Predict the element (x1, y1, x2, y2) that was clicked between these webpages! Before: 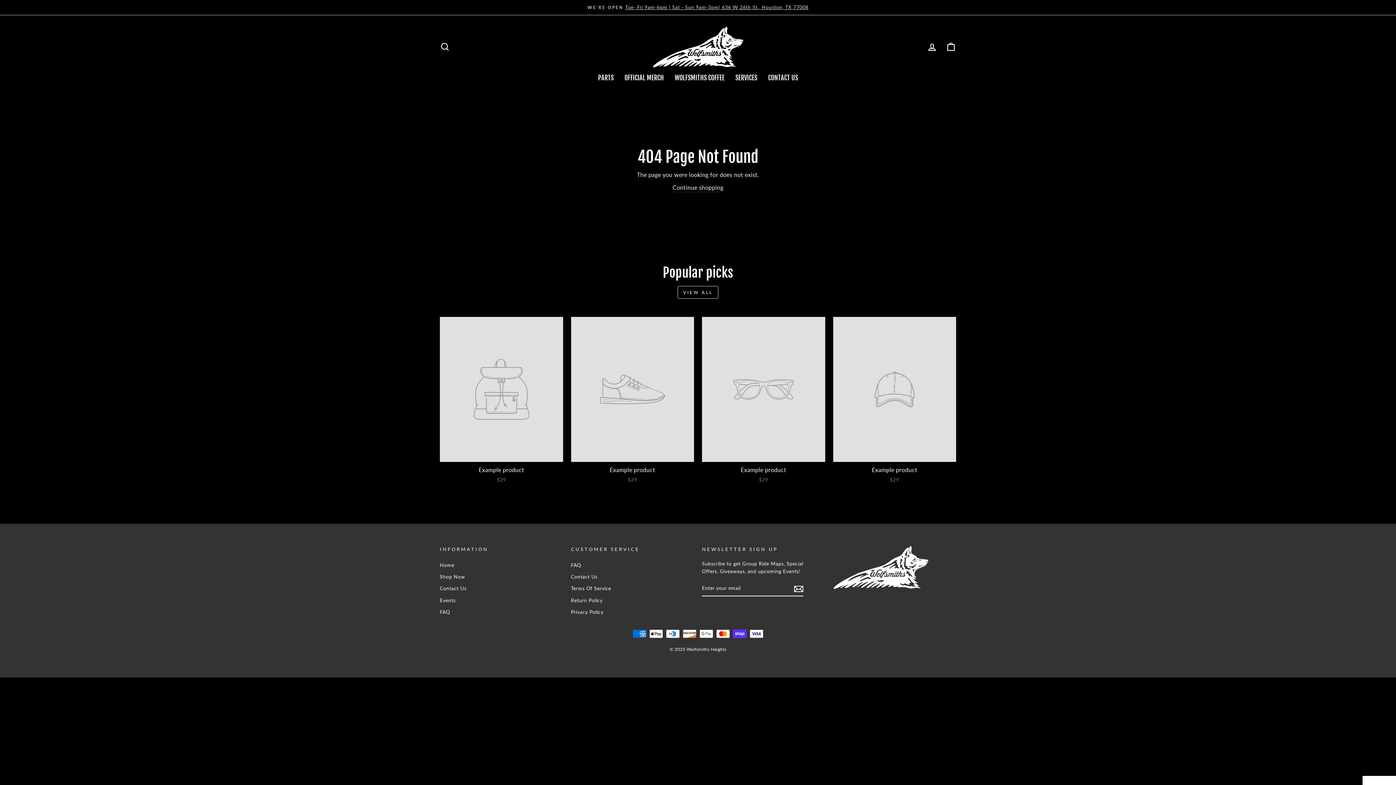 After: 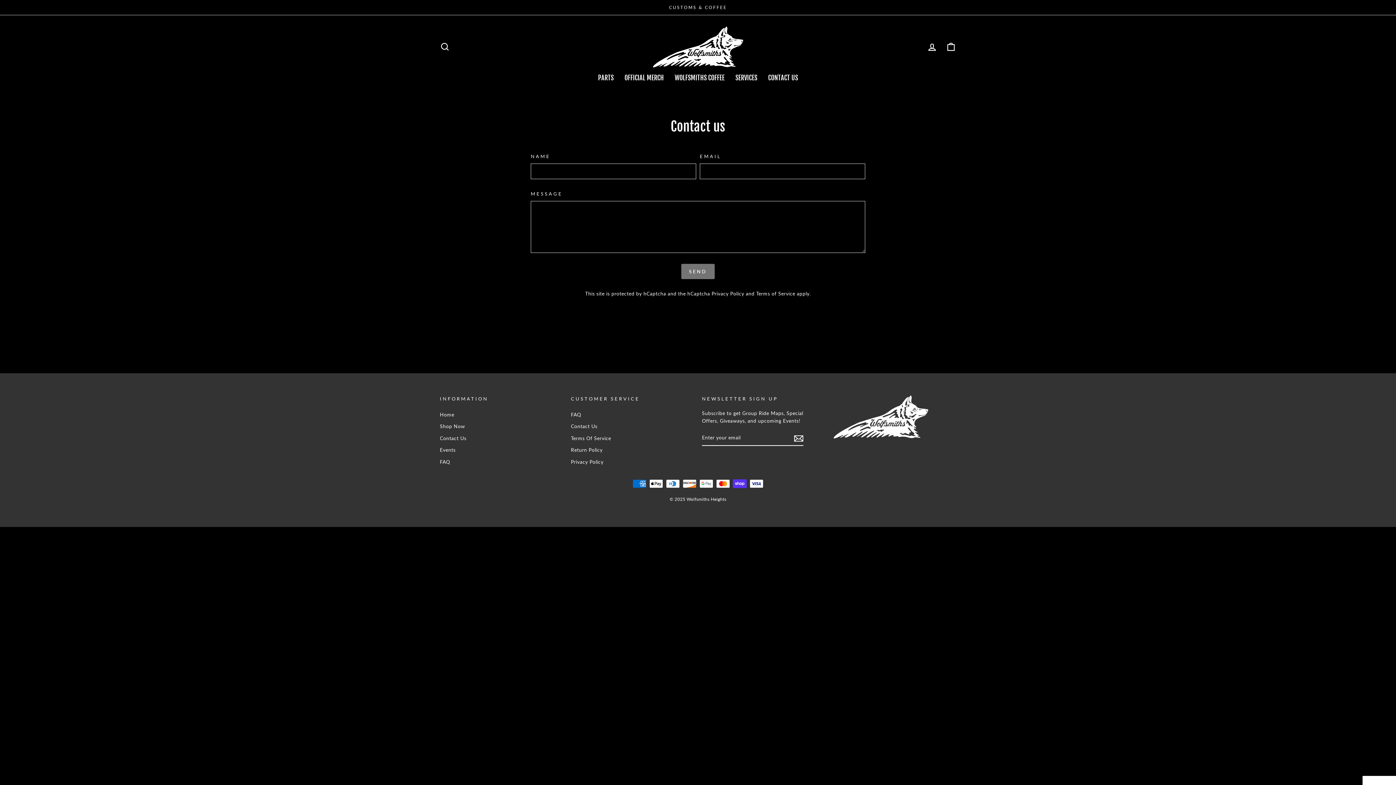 Action: label: SERVICES bbox: (730, 71, 762, 84)